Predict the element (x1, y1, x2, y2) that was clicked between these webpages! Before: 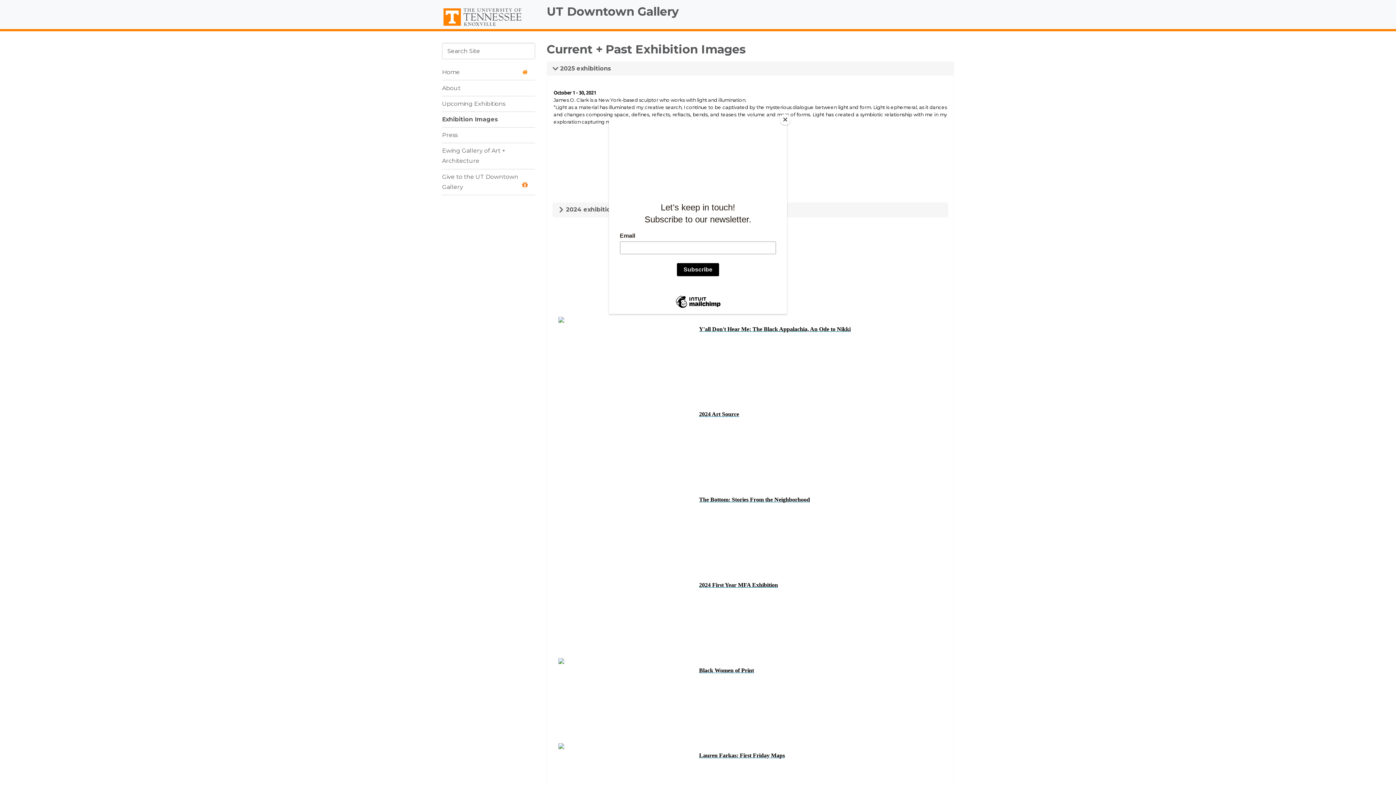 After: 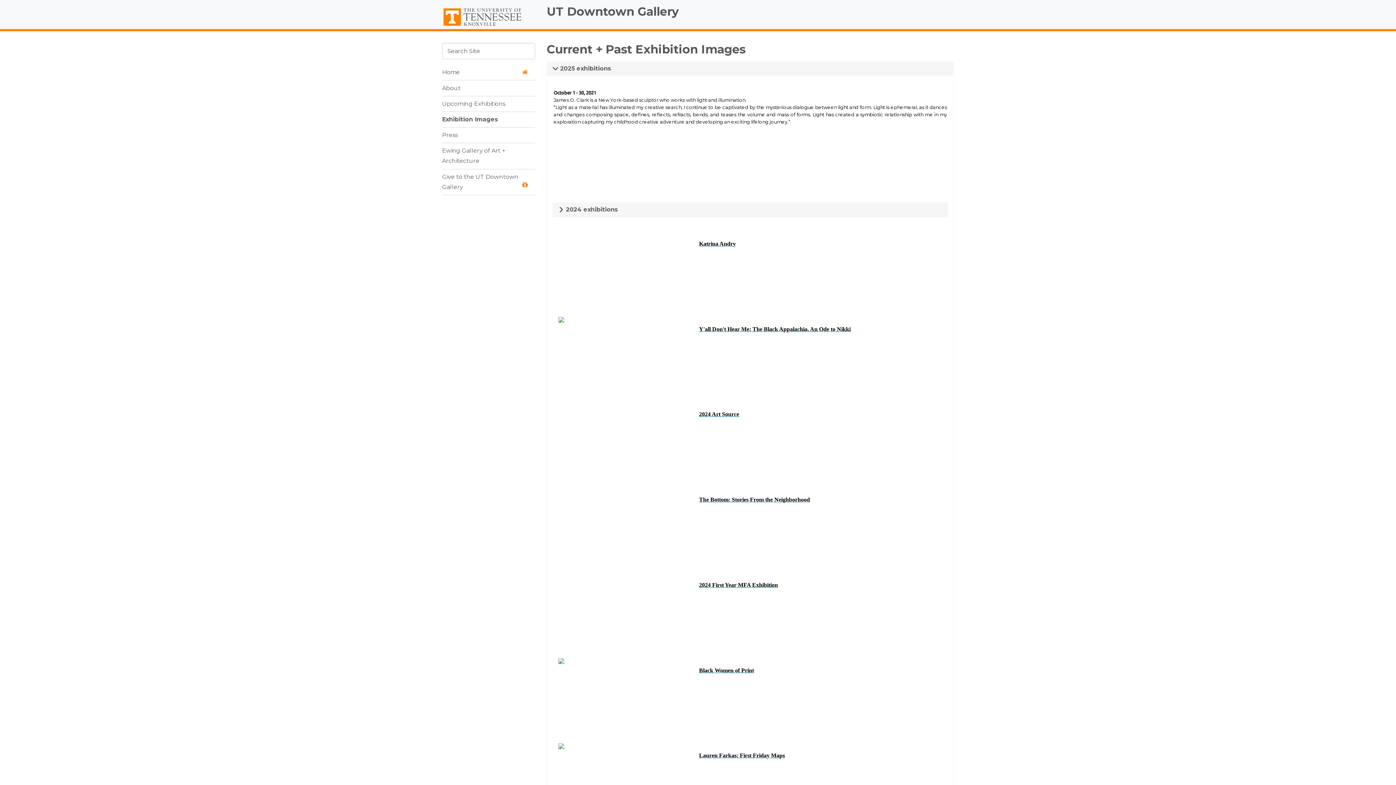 Action: bbox: (780, 114, 790, 125) label: Close